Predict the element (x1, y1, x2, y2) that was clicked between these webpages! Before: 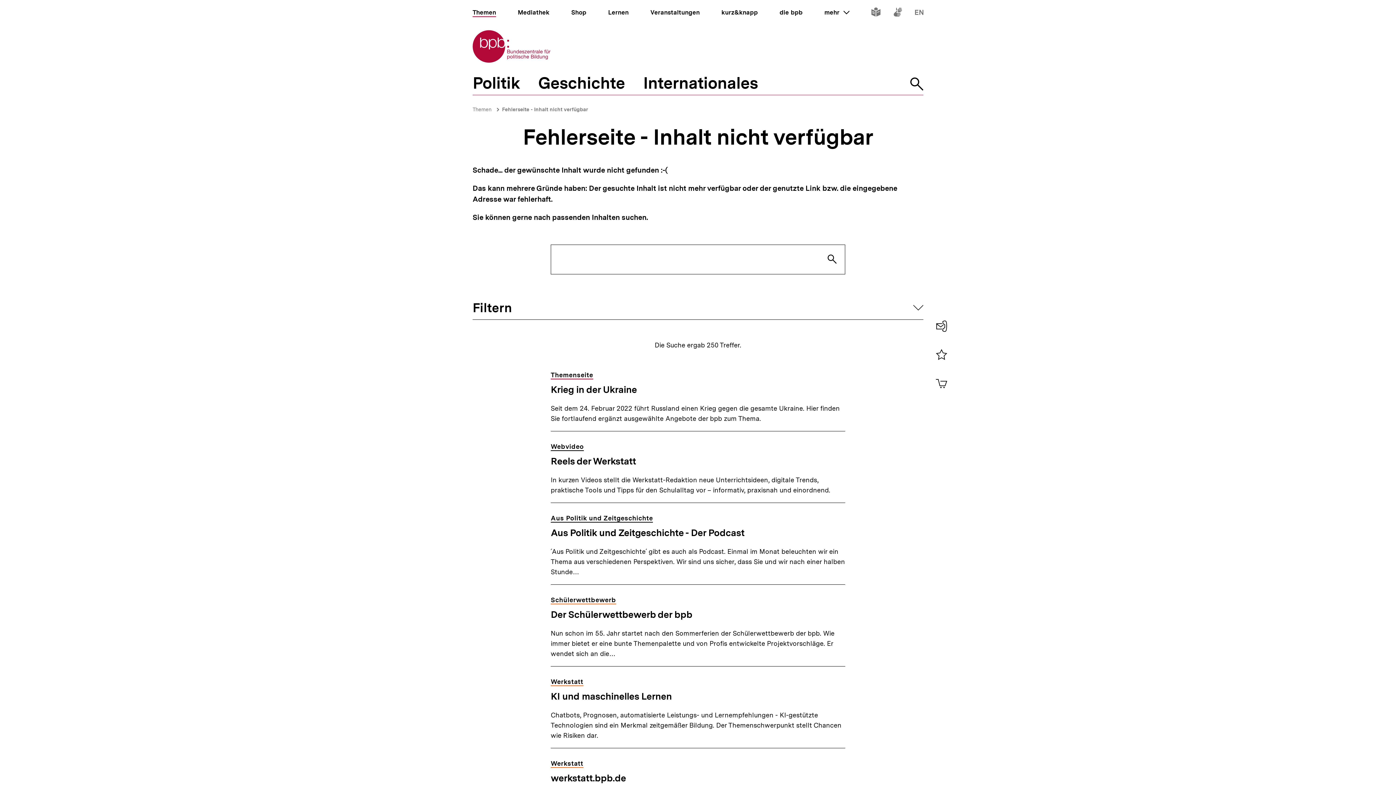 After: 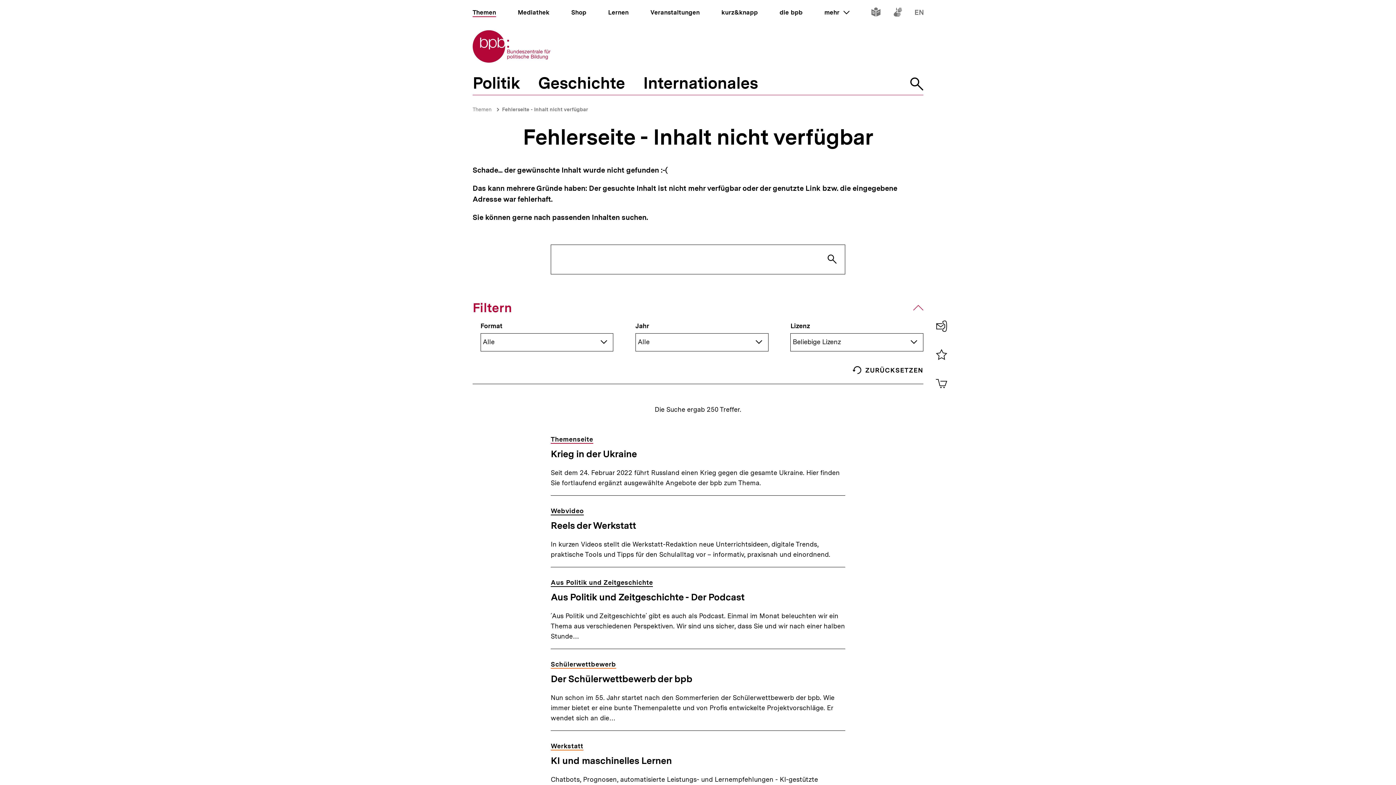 Action: label: Filtern
aufklappen bbox: (472, 296, 923, 319)